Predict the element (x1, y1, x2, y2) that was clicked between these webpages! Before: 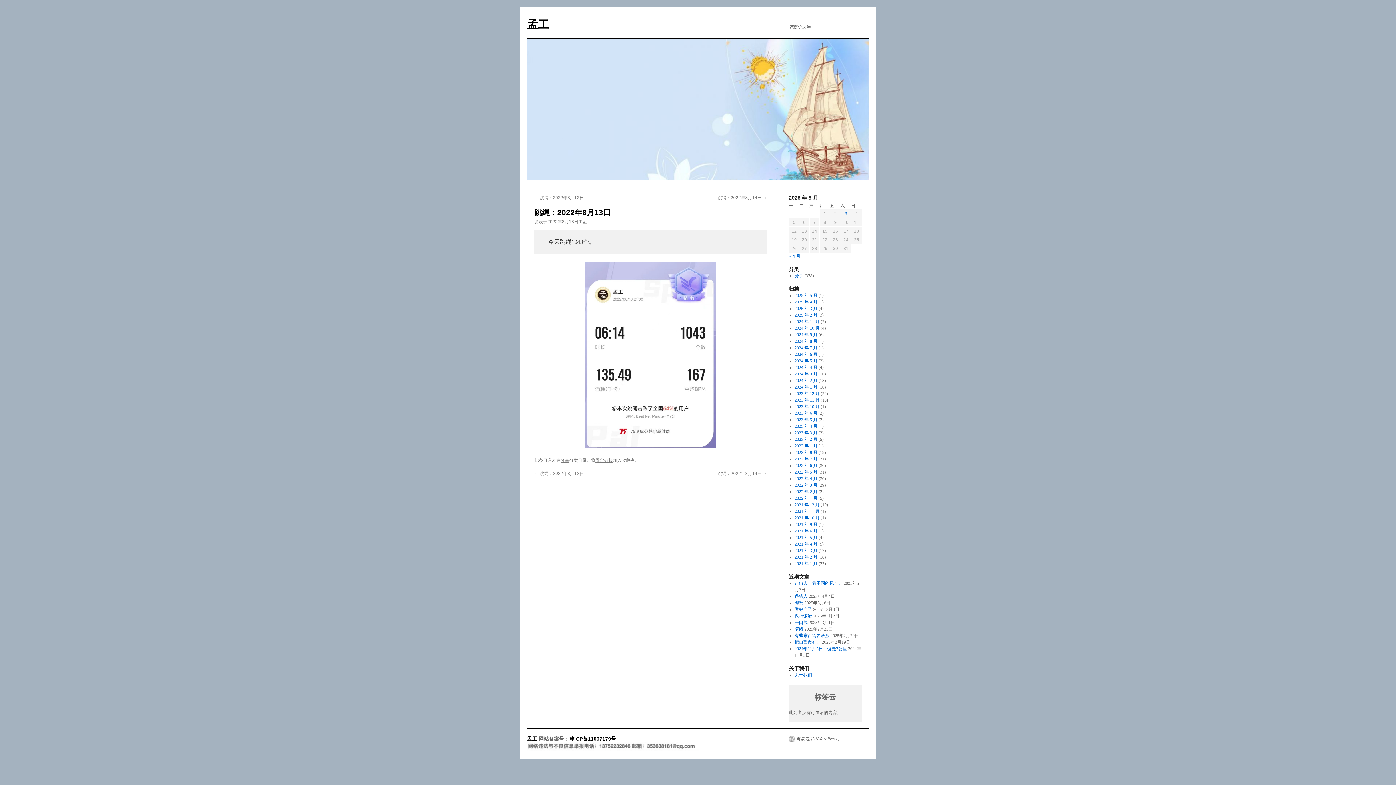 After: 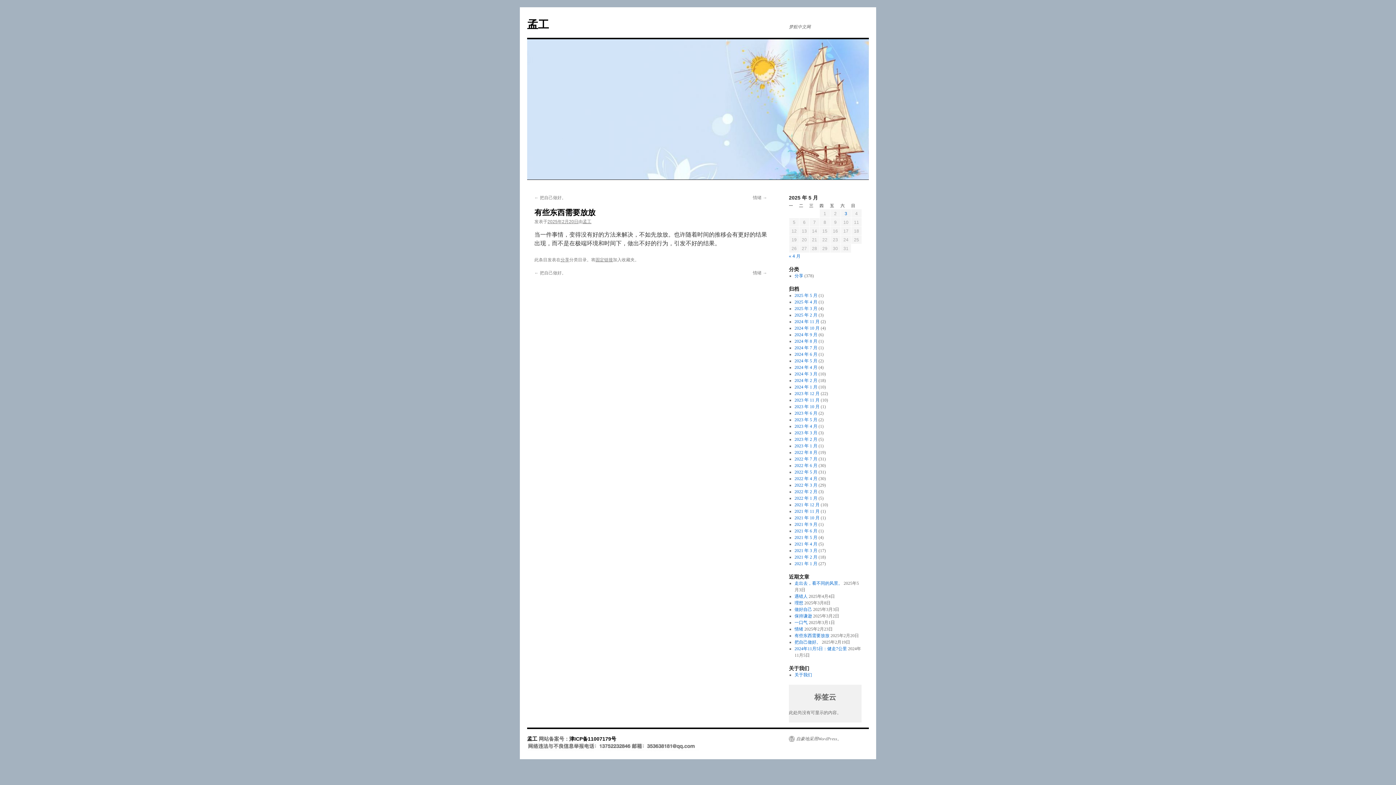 Action: bbox: (794, 633, 829, 638) label: 有些东西需要放放